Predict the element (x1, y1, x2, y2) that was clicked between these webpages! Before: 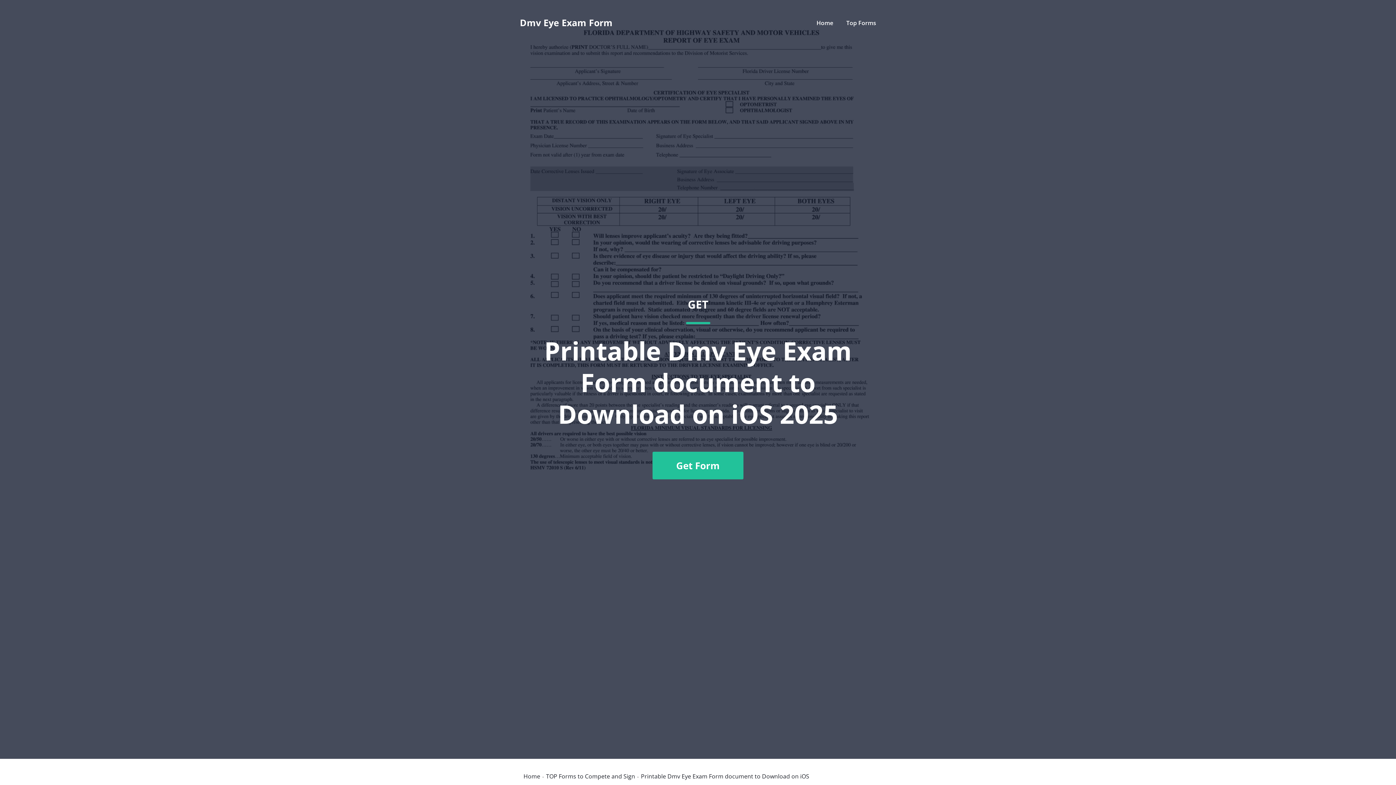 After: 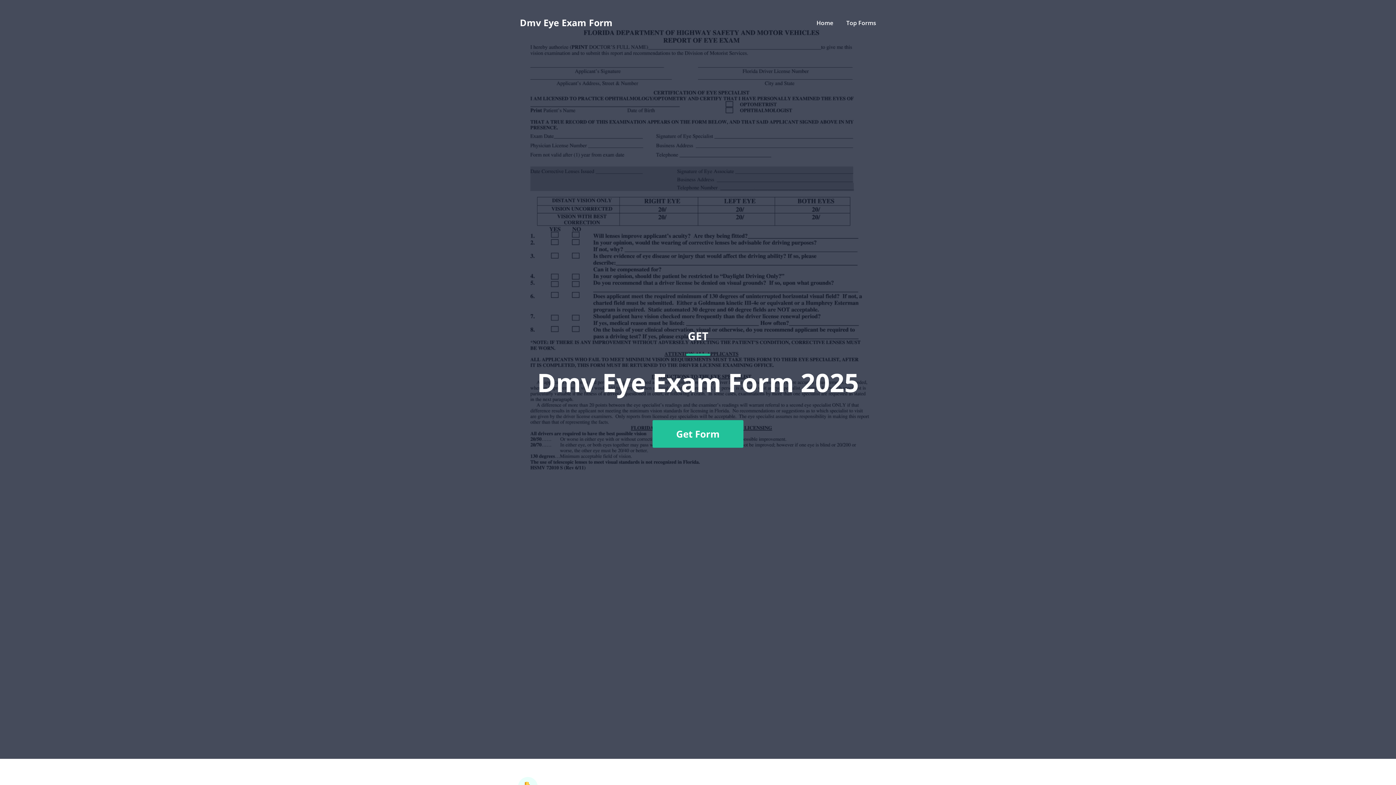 Action: bbox: (816, 18, 833, 26) label: Home